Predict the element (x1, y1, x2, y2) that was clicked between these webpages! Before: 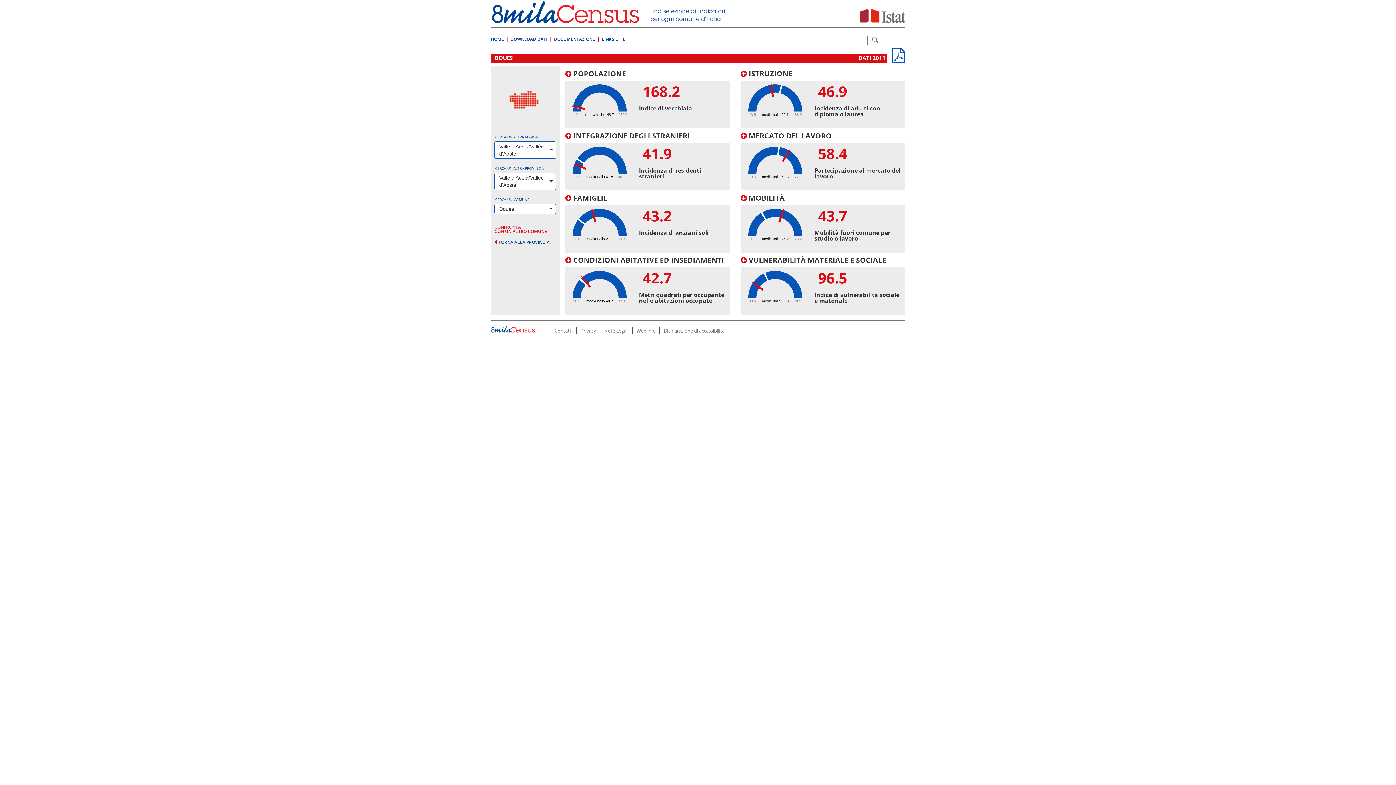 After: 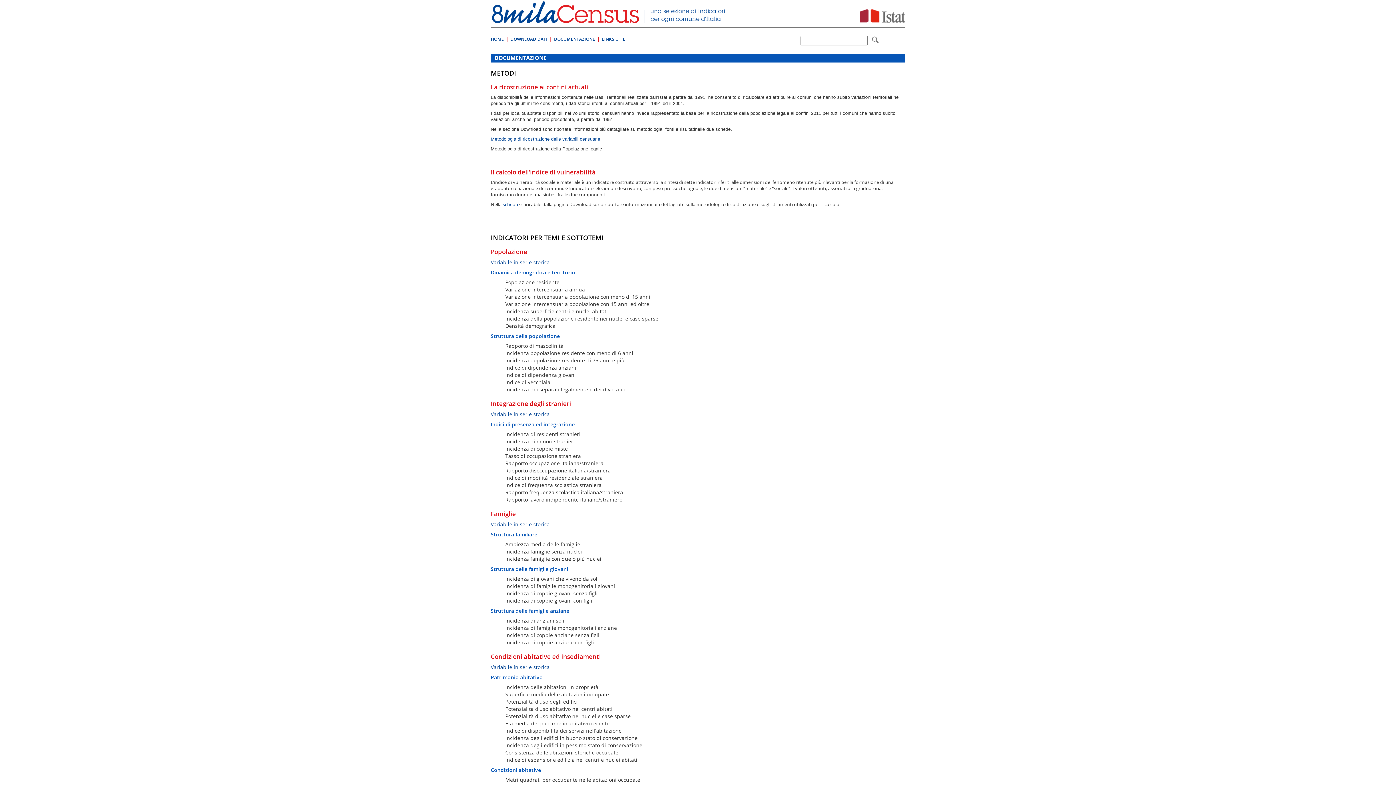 Action: bbox: (554, 35, 595, 43) label: DOCUMENTAZIONE